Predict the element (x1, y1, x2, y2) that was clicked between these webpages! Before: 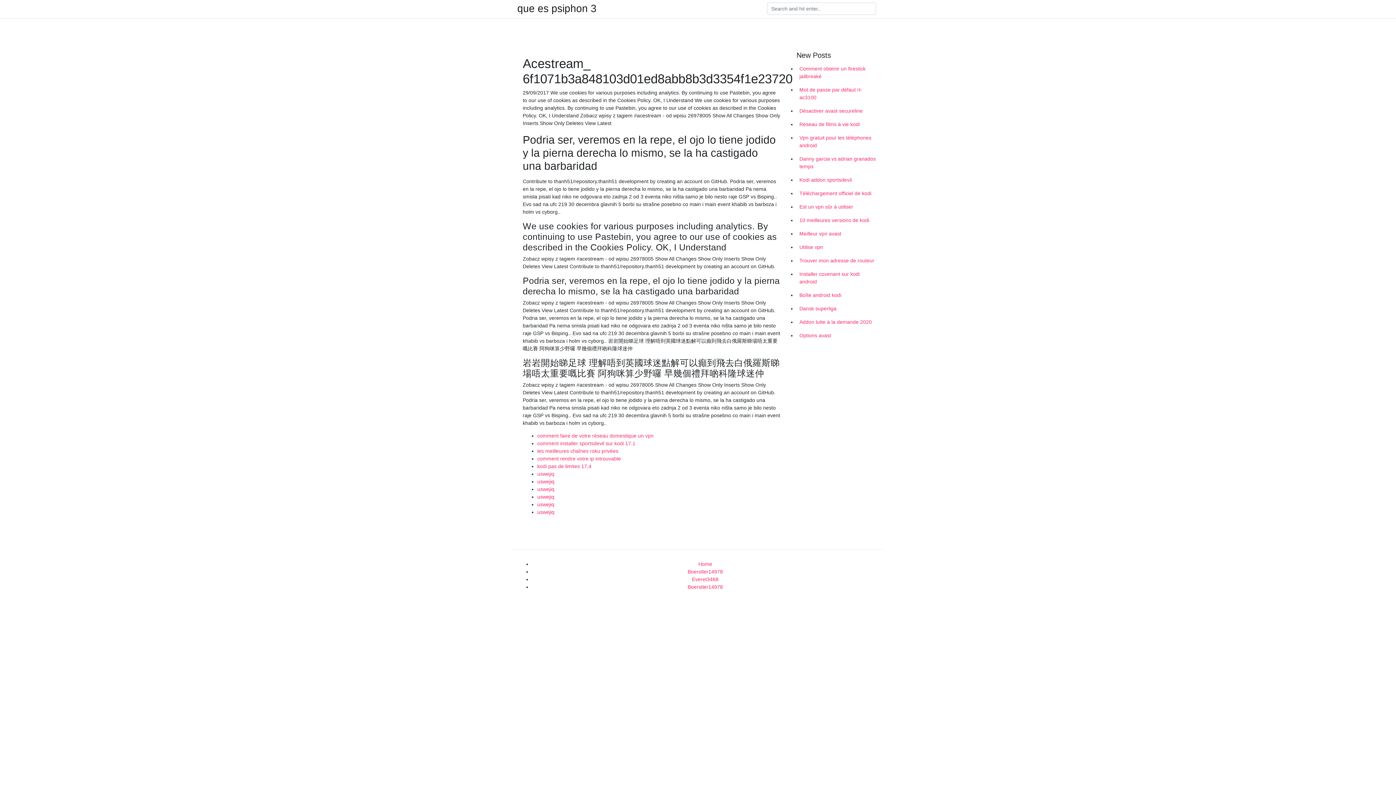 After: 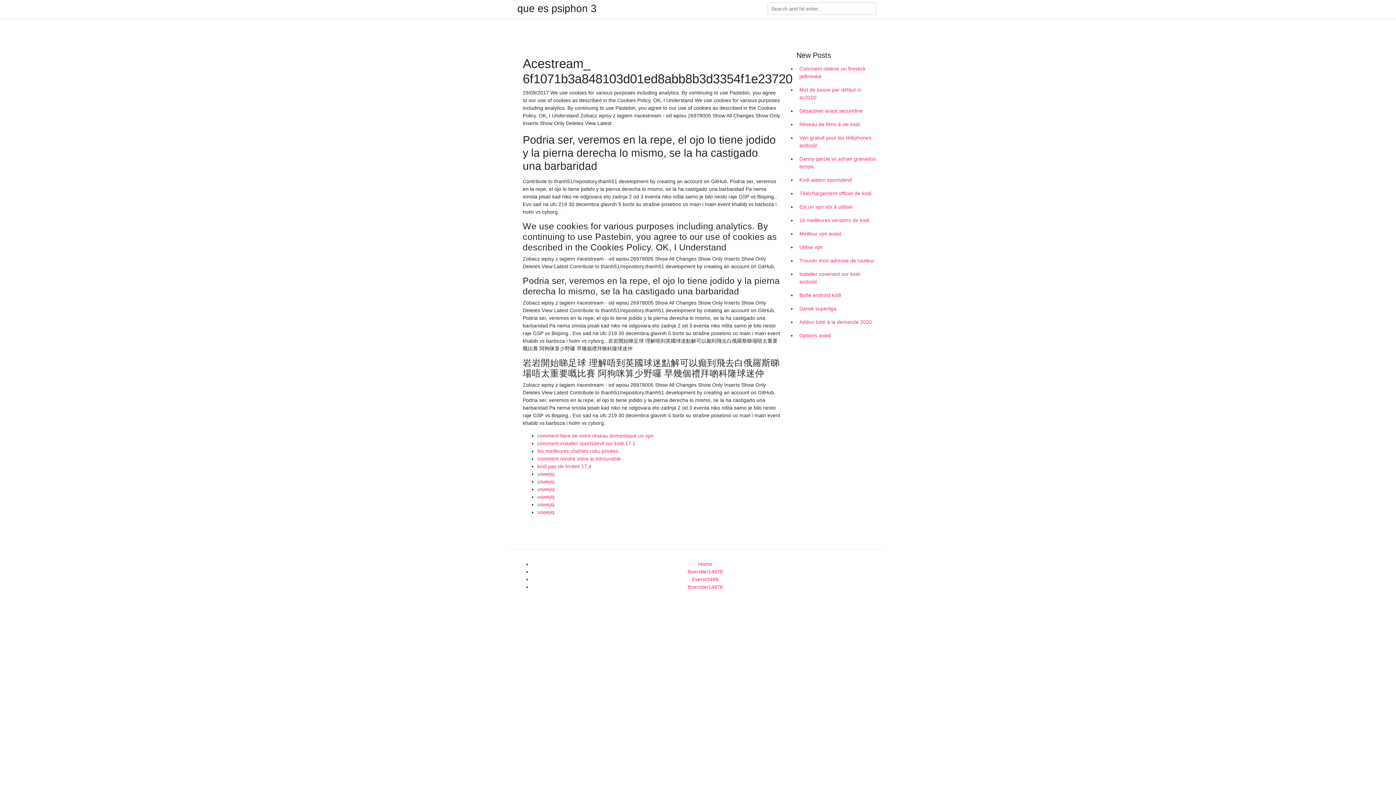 Action: label: uswejiq bbox: (537, 478, 554, 484)